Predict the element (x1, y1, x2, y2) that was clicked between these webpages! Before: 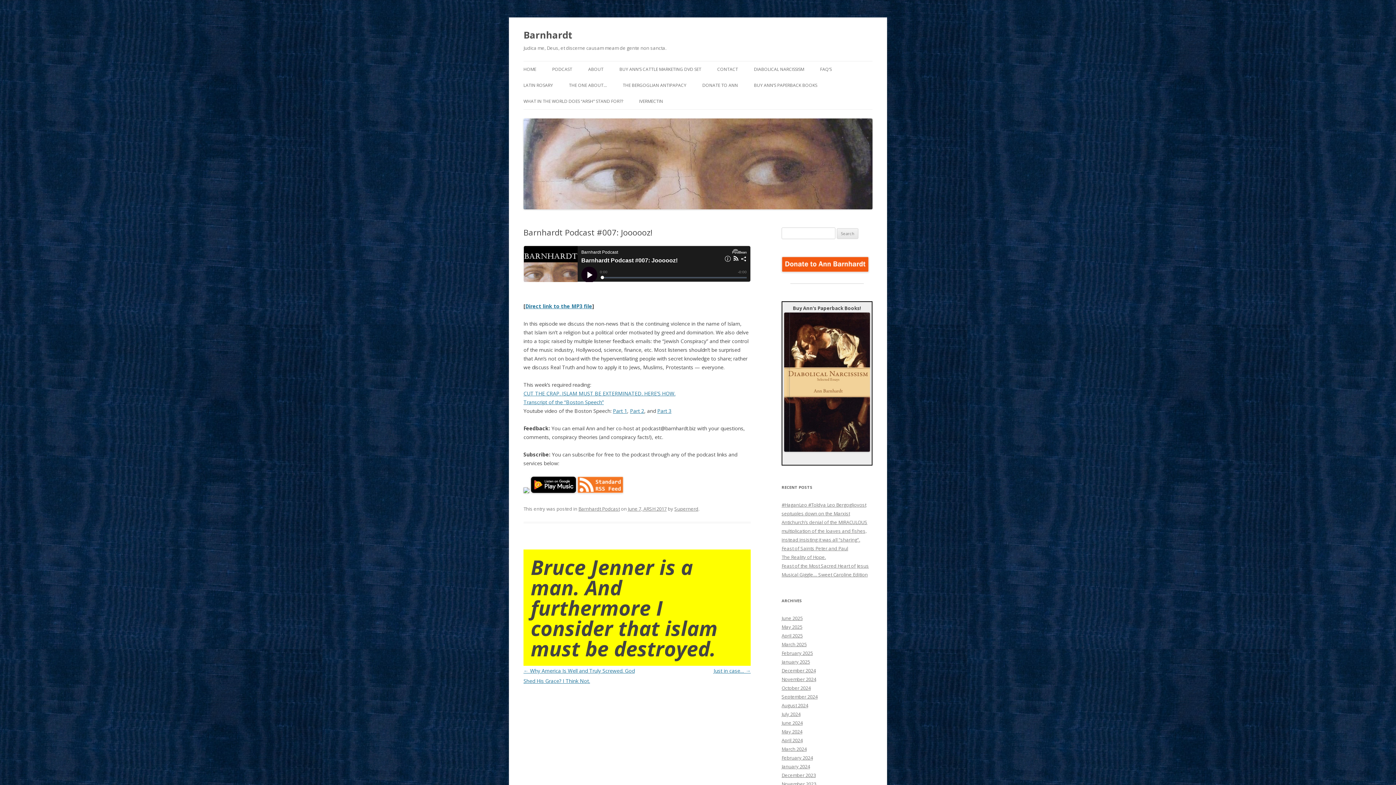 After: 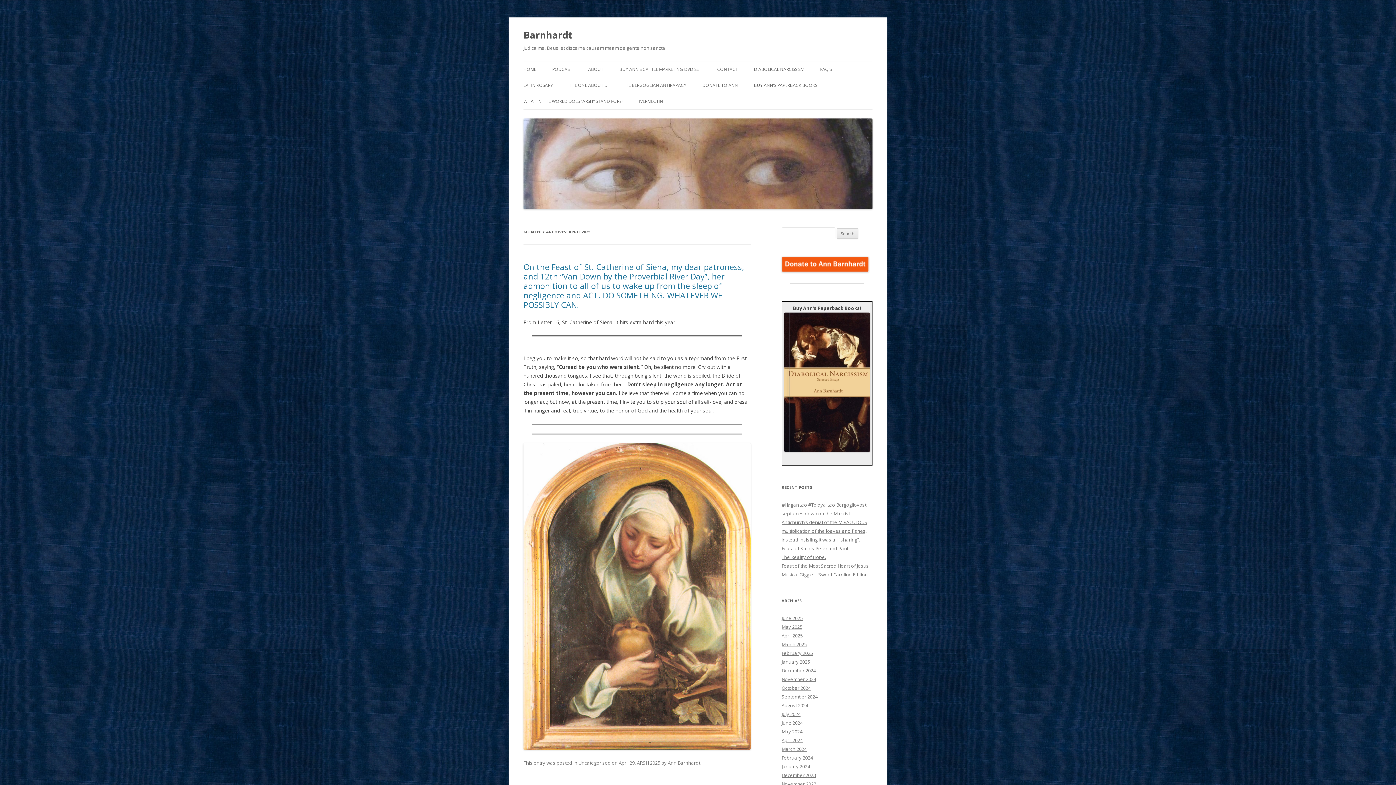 Action: bbox: (781, 632, 802, 639) label: April 2025